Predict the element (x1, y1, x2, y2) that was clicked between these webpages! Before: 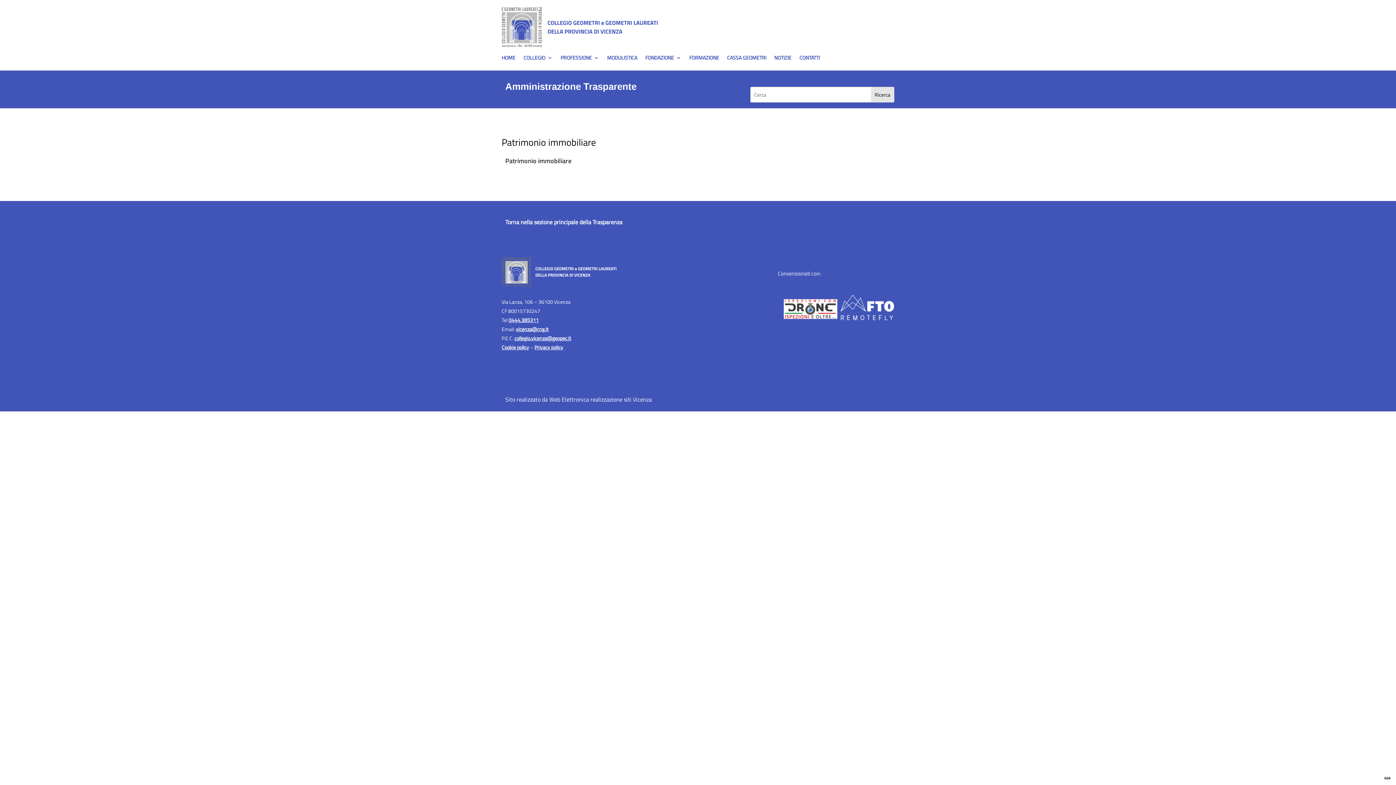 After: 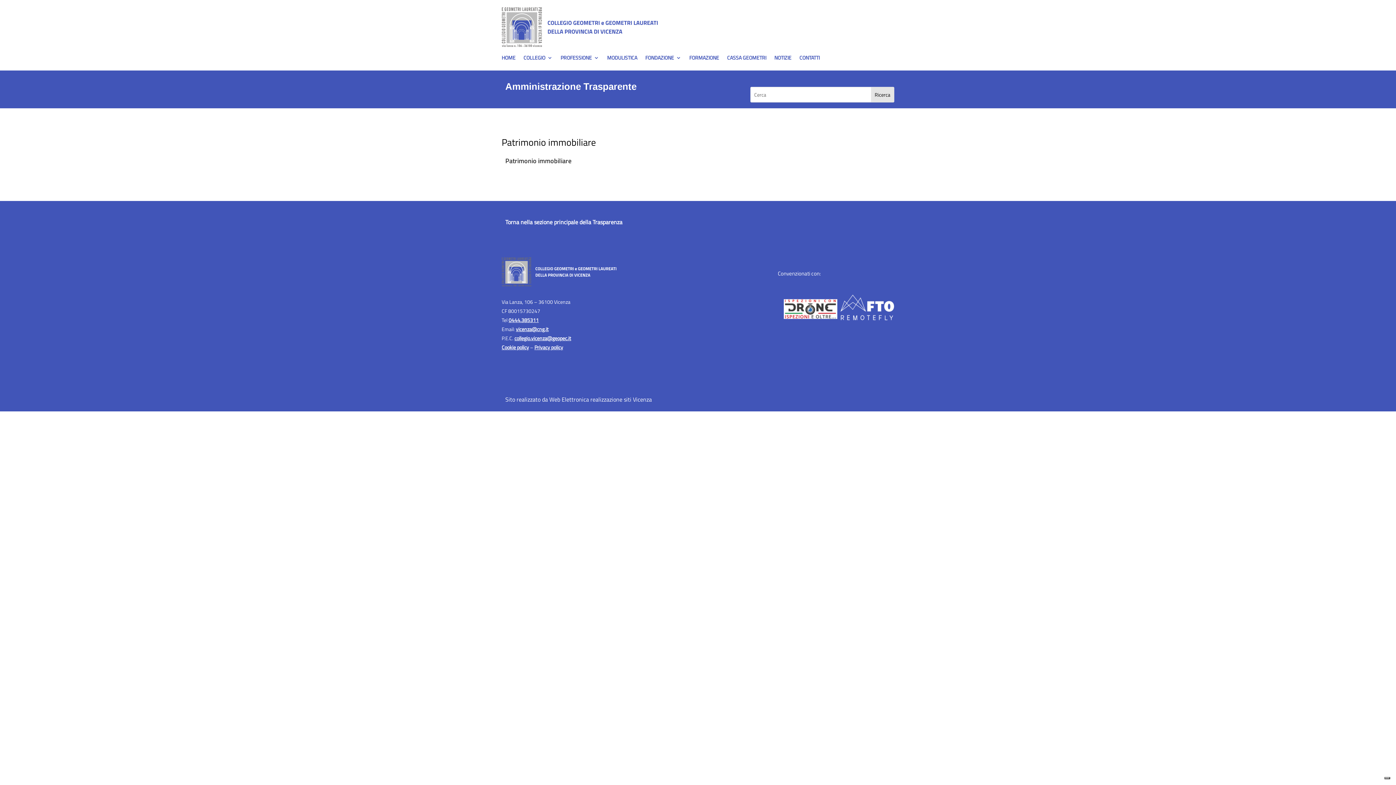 Action: bbox: (508, 316, 538, 324) label: 0444.385311